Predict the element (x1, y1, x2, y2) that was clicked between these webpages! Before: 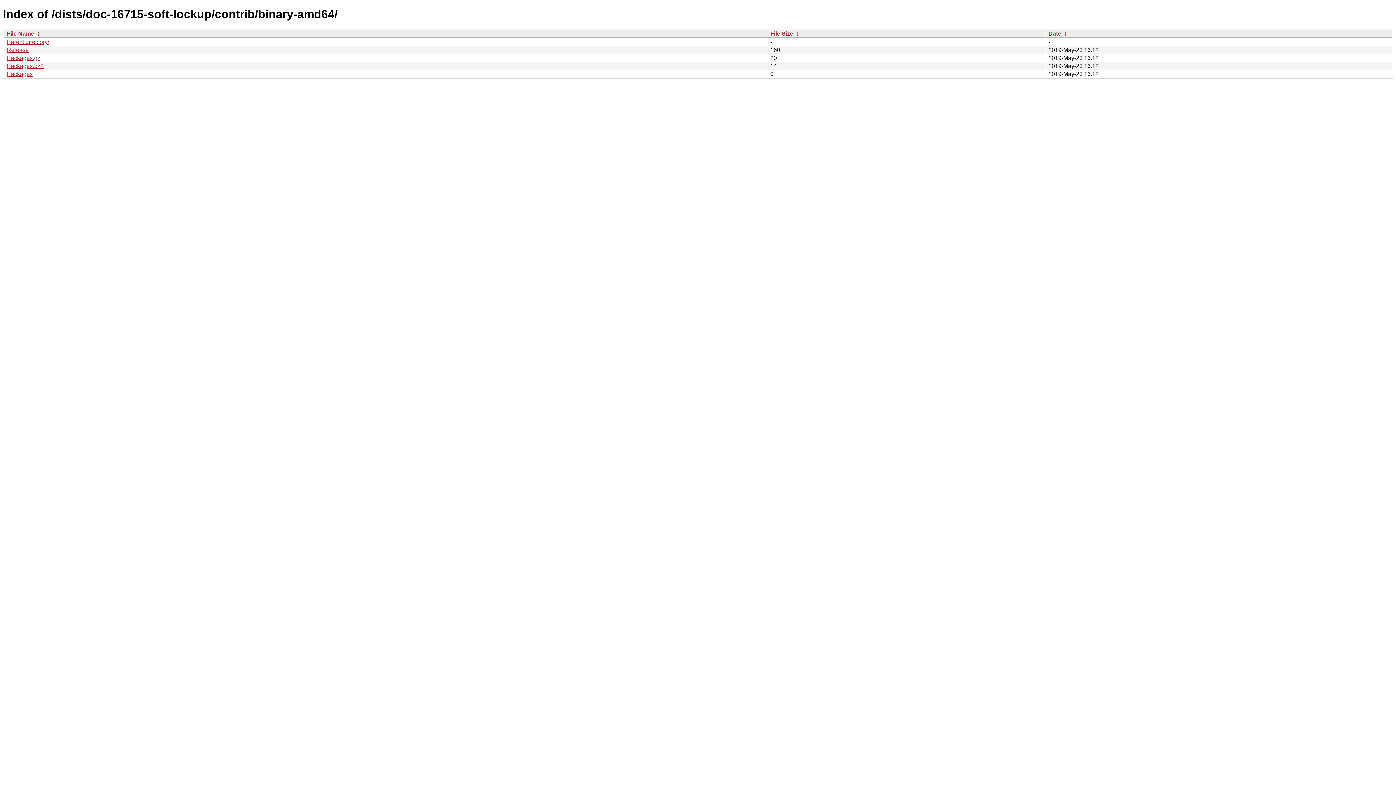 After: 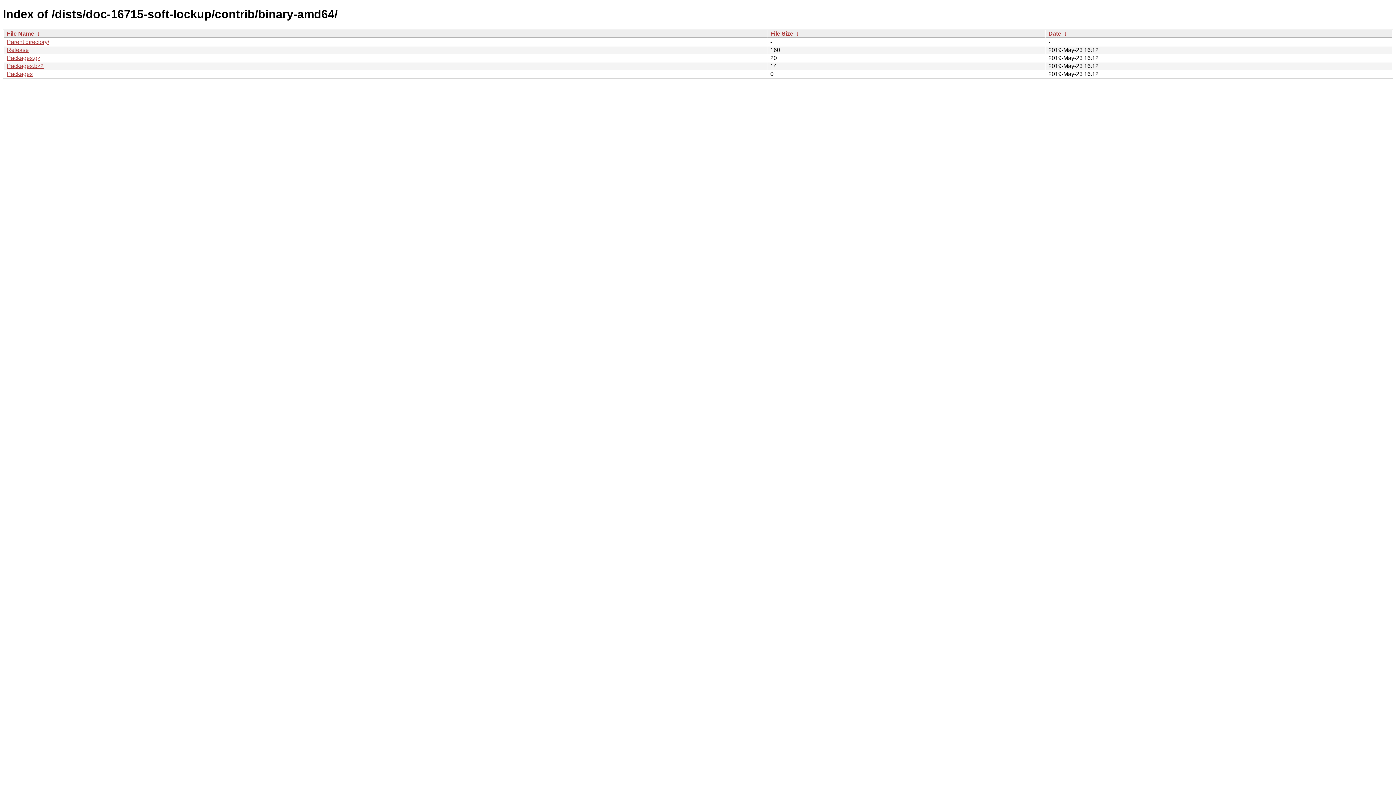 Action: bbox: (35, 30, 41, 36) label:  ↓ 